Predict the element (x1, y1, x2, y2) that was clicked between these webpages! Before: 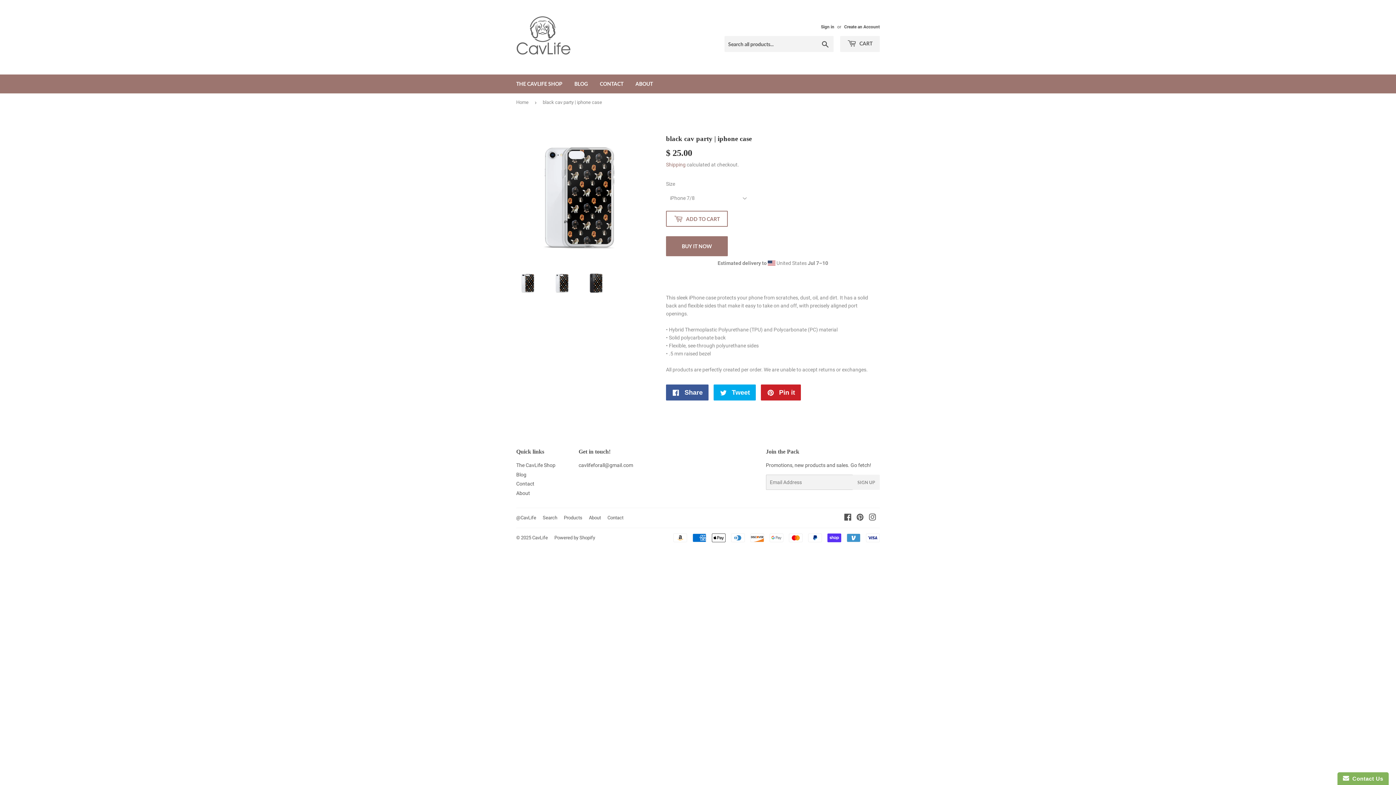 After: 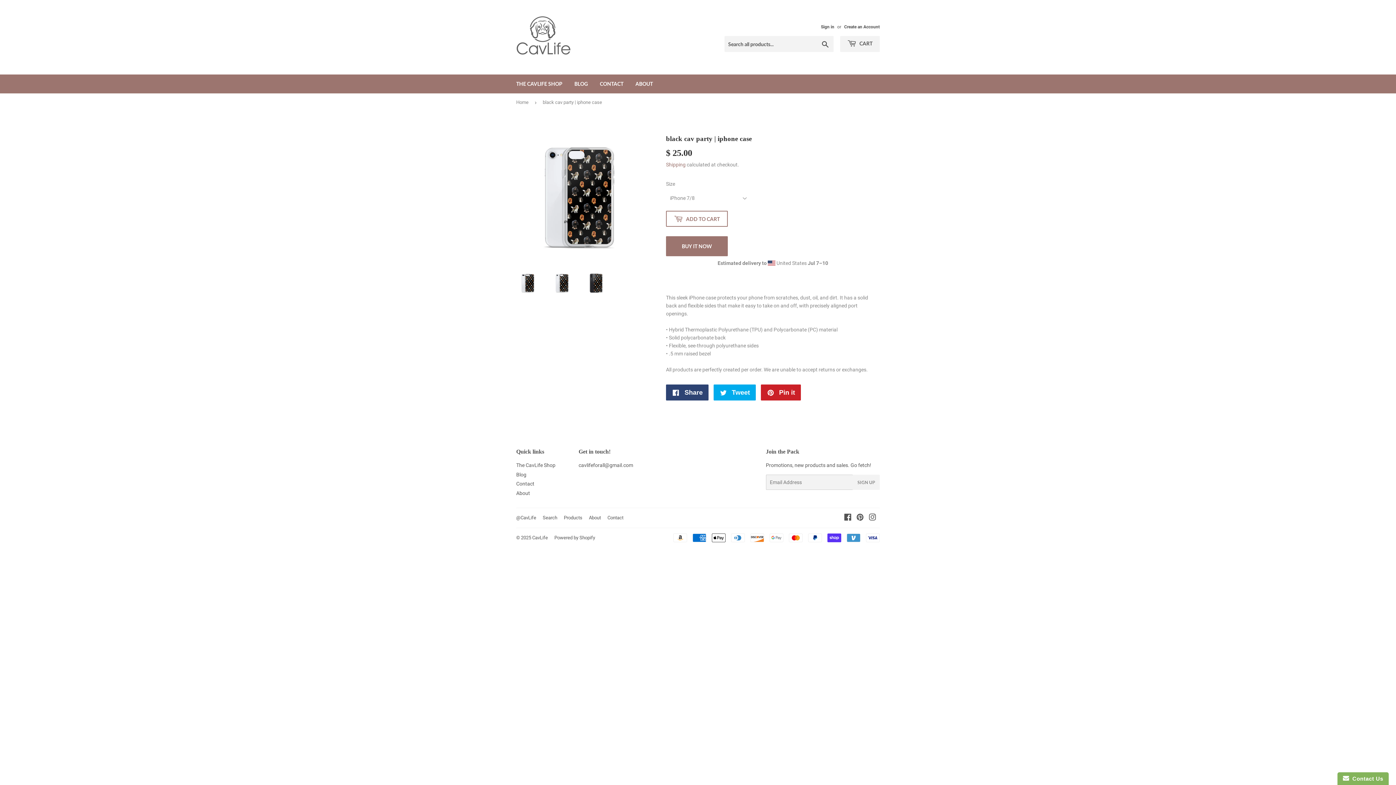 Action: bbox: (666, 384, 708, 400) label:  Share
Share on Facebook